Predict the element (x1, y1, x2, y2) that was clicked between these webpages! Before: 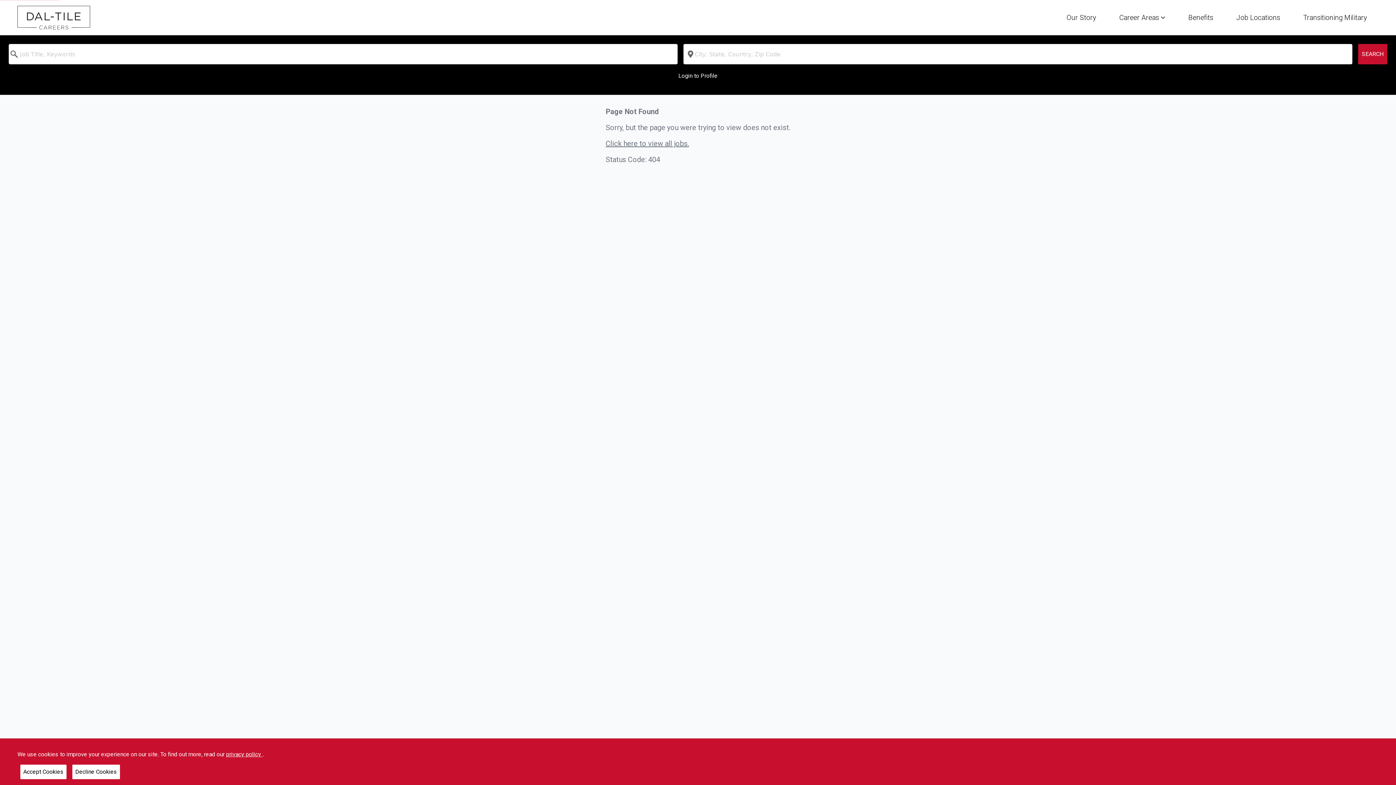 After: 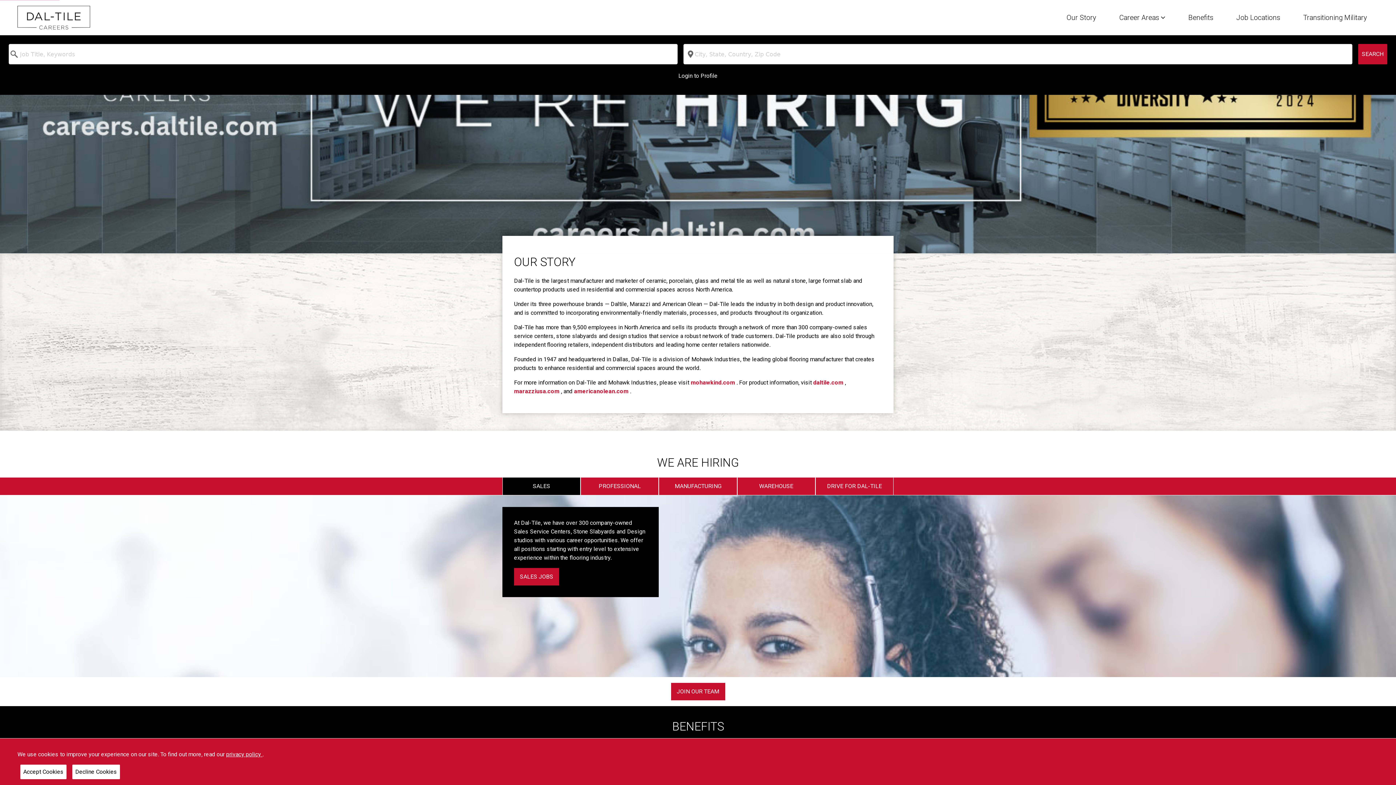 Action: bbox: (17, 5, 90, 29)